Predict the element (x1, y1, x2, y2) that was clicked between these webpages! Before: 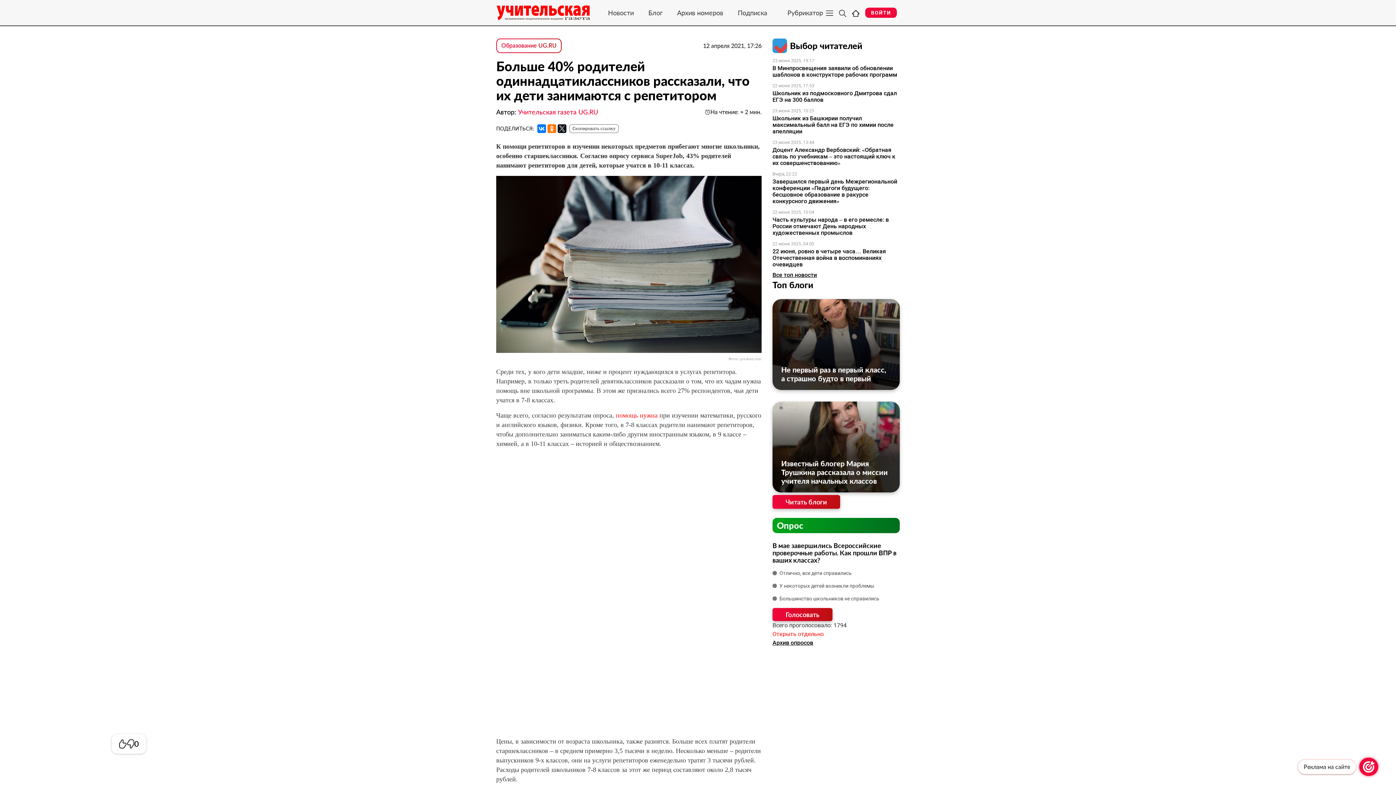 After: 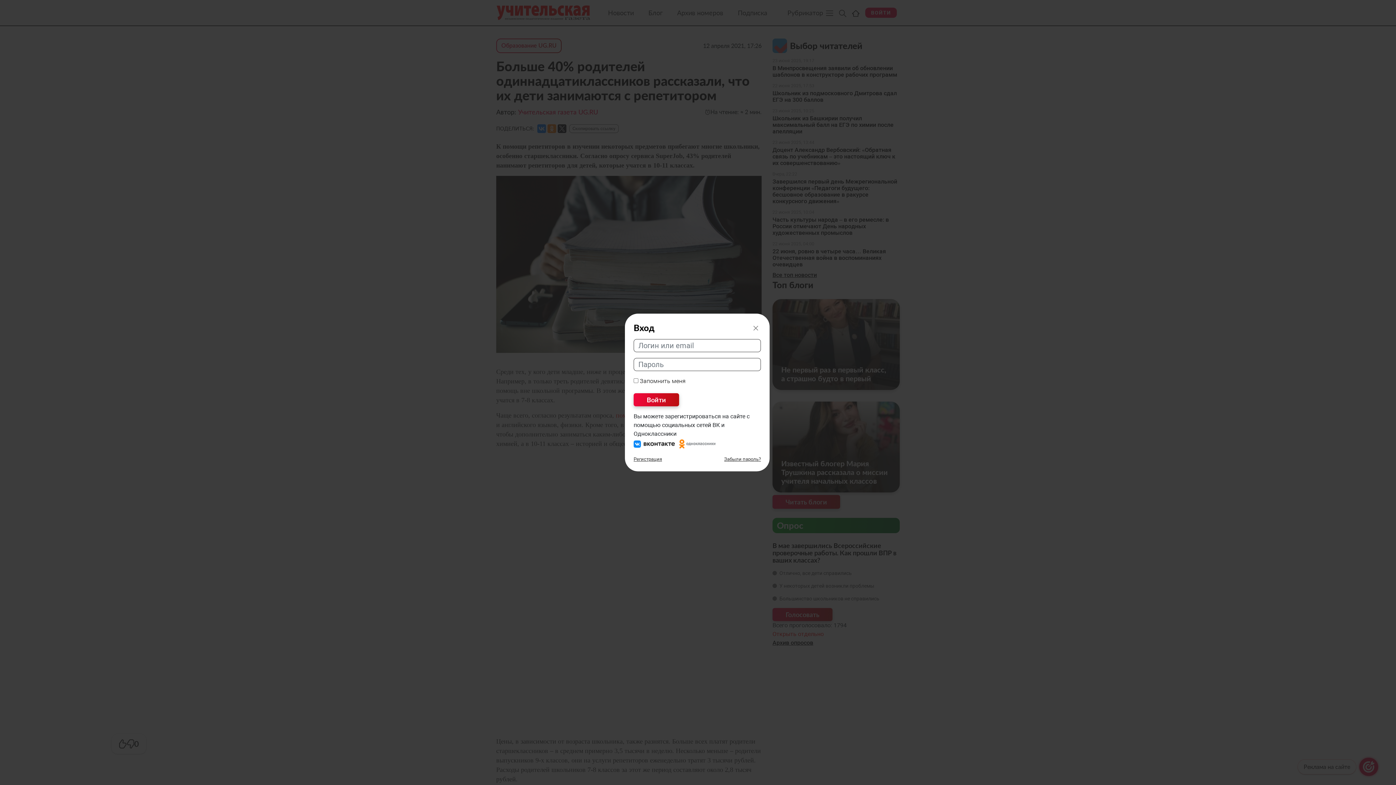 Action: bbox: (118, 739, 126, 748)